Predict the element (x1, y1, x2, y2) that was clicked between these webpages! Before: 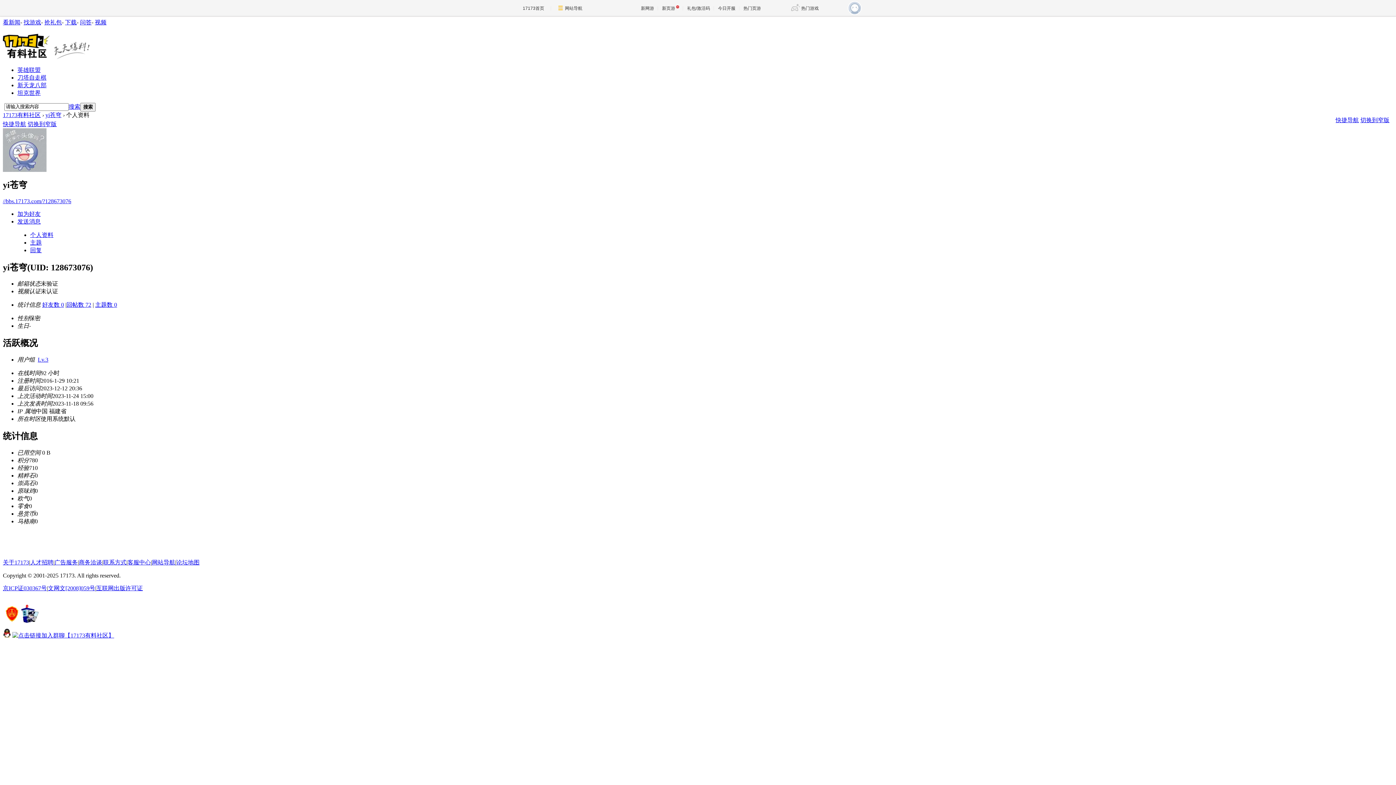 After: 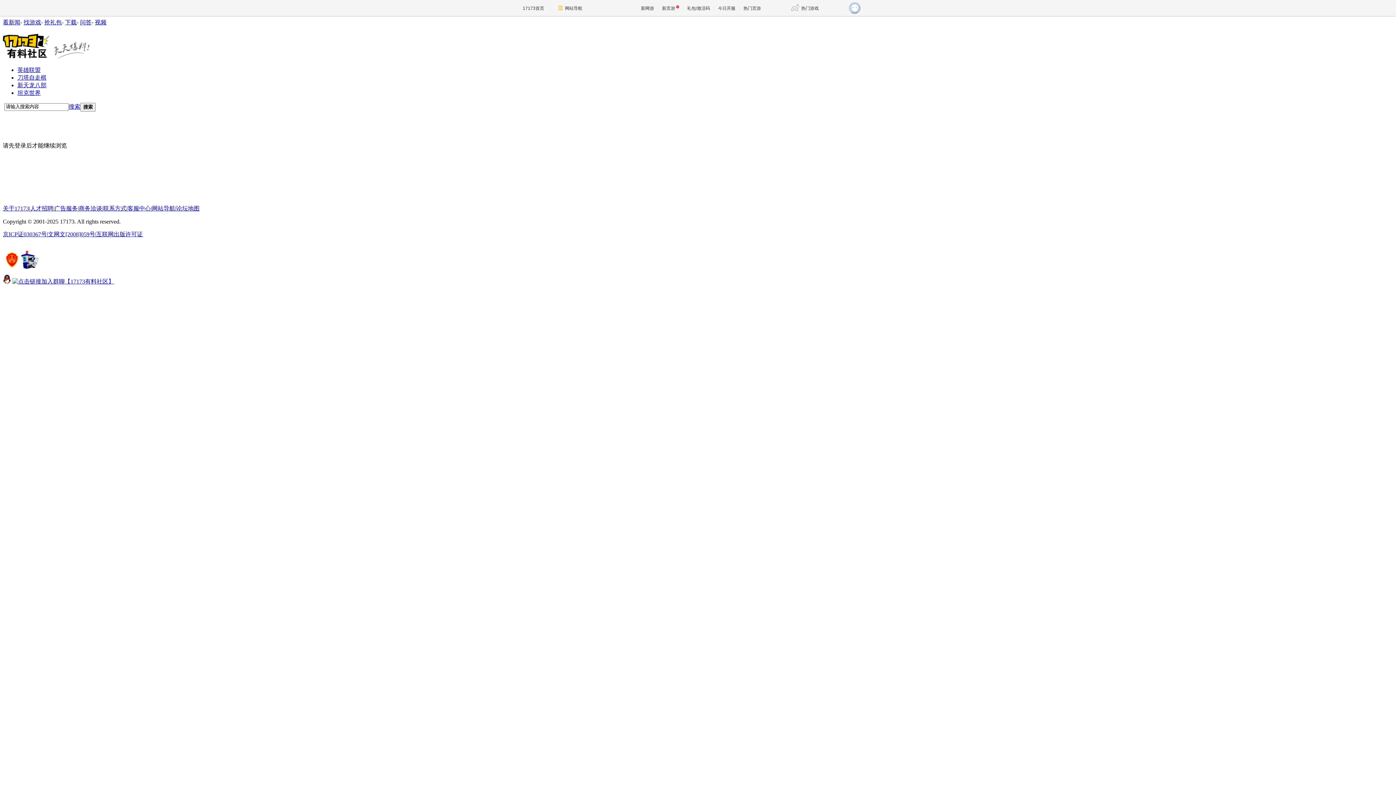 Action: label: 主题 bbox: (30, 239, 41, 245)